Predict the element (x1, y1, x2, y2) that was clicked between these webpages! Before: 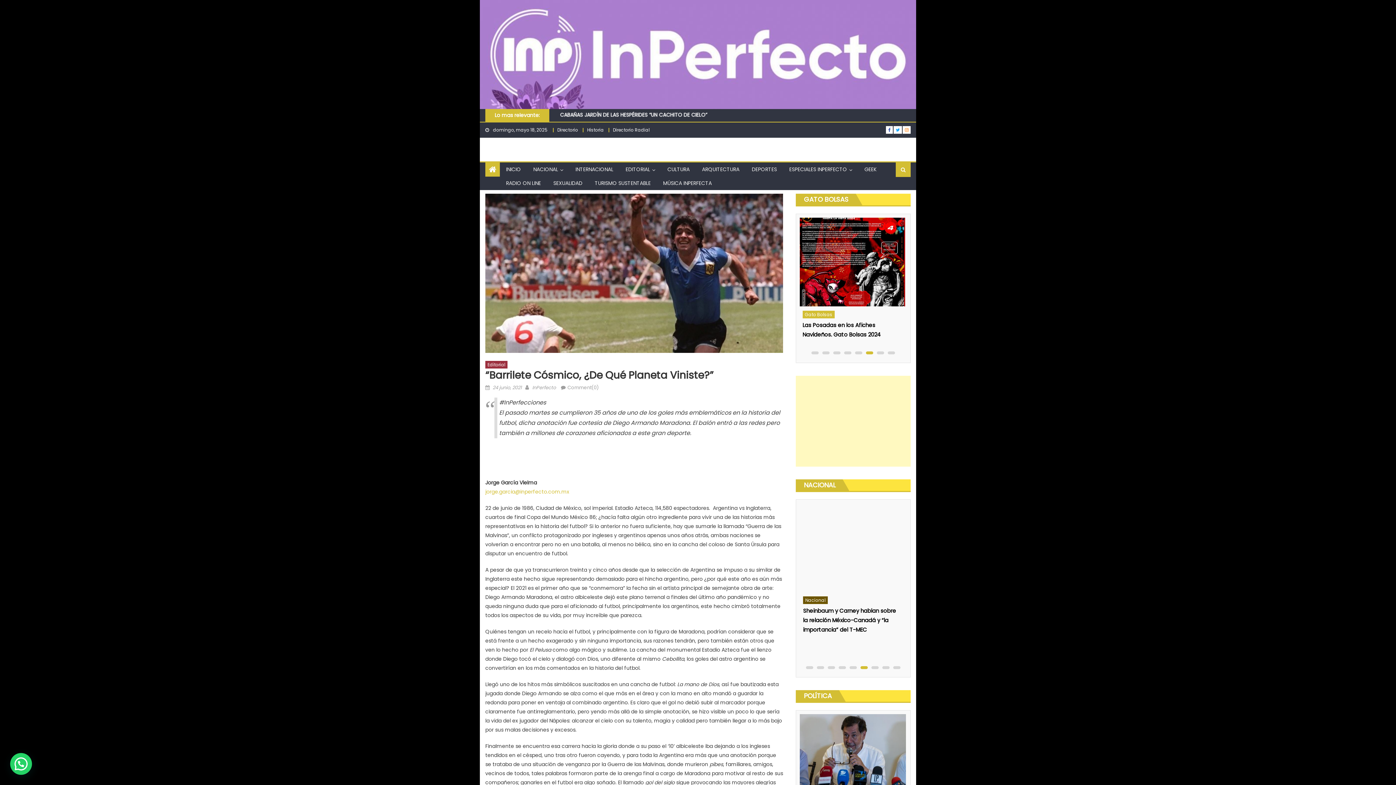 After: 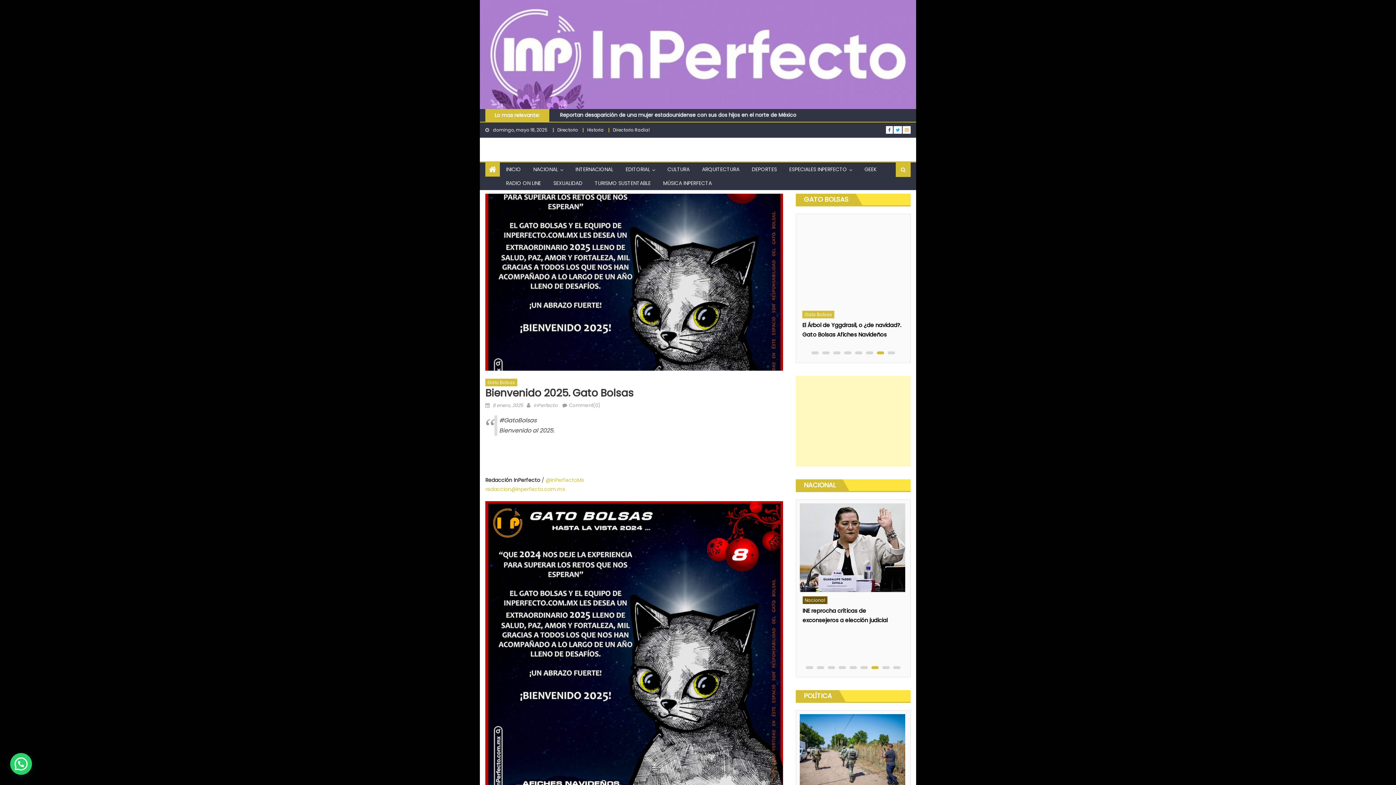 Action: label: Bienvenido 2025. Gato Bolsas bbox: (804, 321, 884, 329)